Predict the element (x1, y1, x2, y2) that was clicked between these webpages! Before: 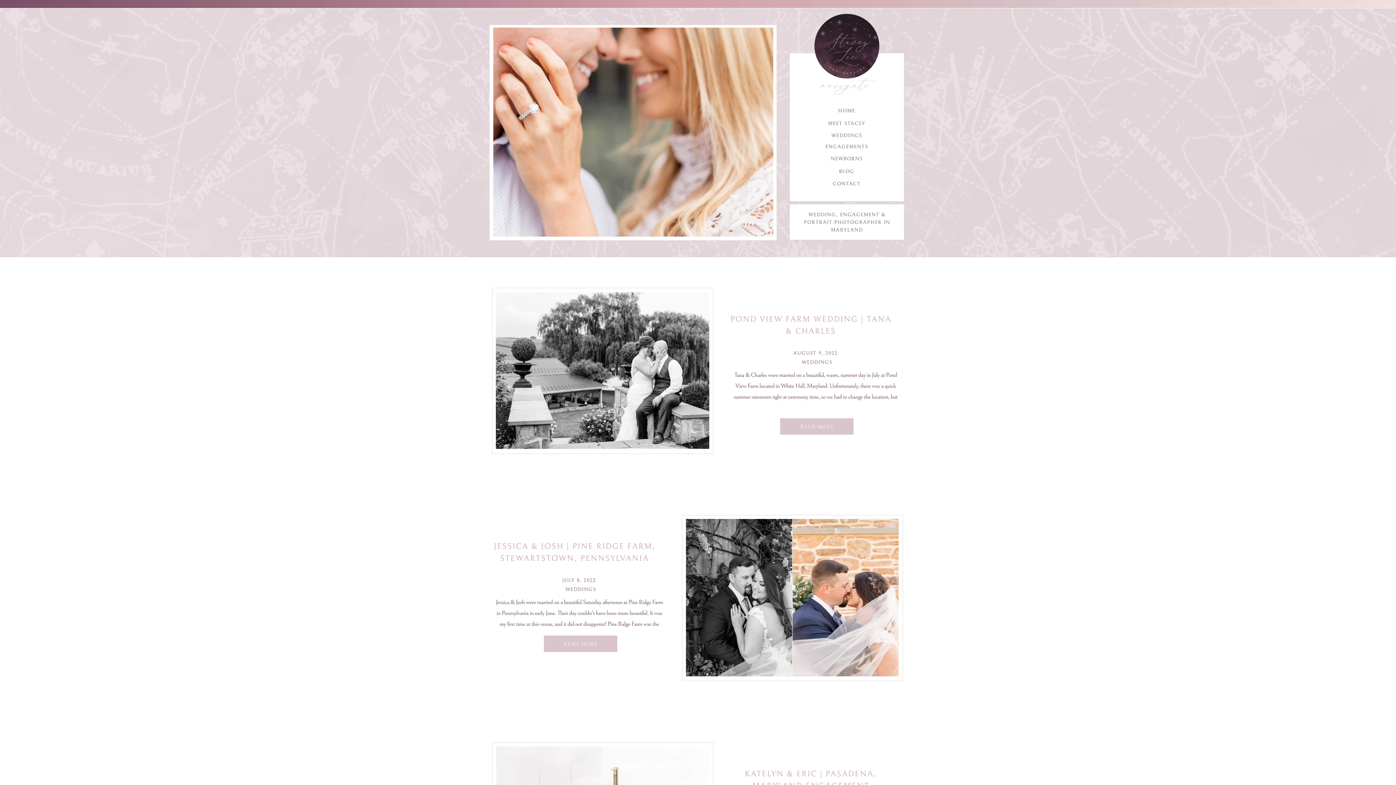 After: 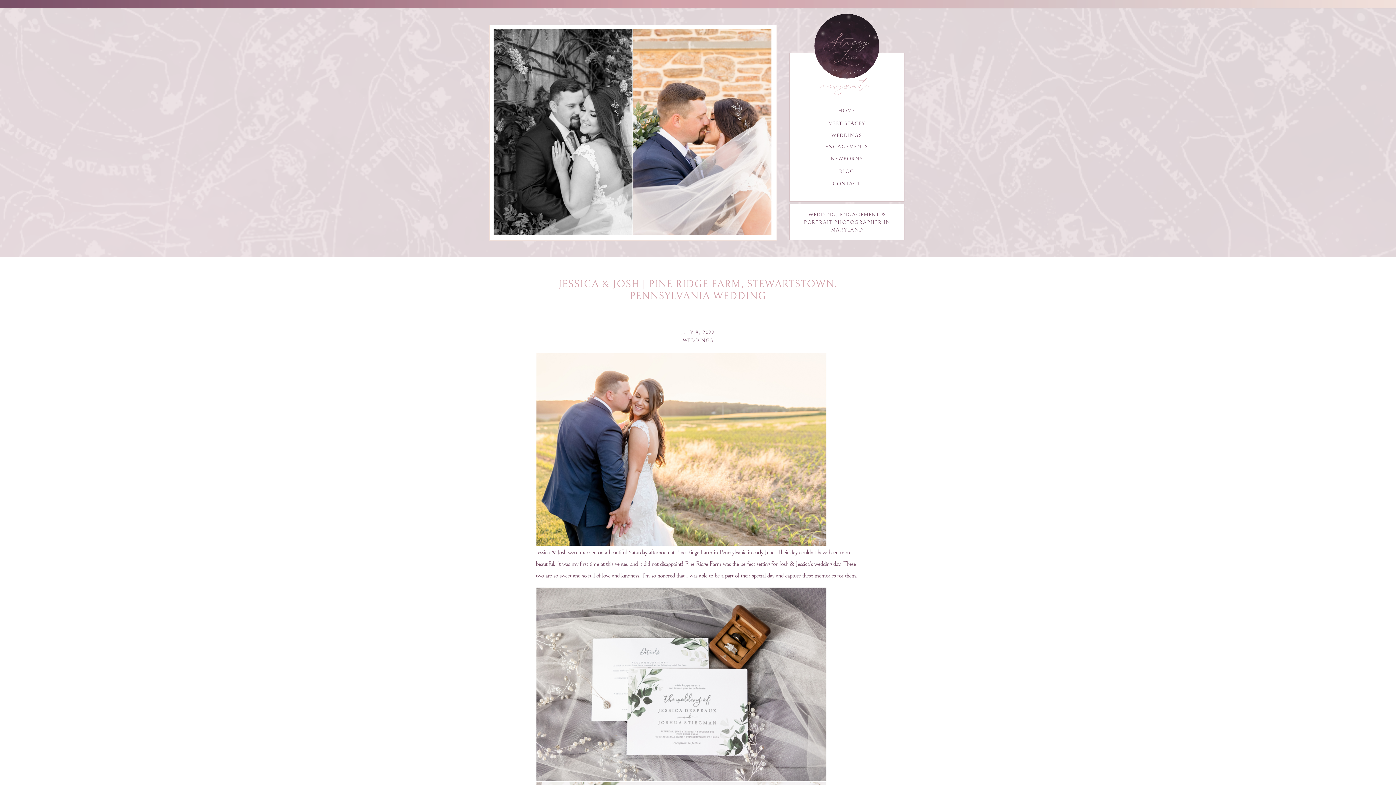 Action: bbox: (556, 640, 605, 647) label: READ MORE